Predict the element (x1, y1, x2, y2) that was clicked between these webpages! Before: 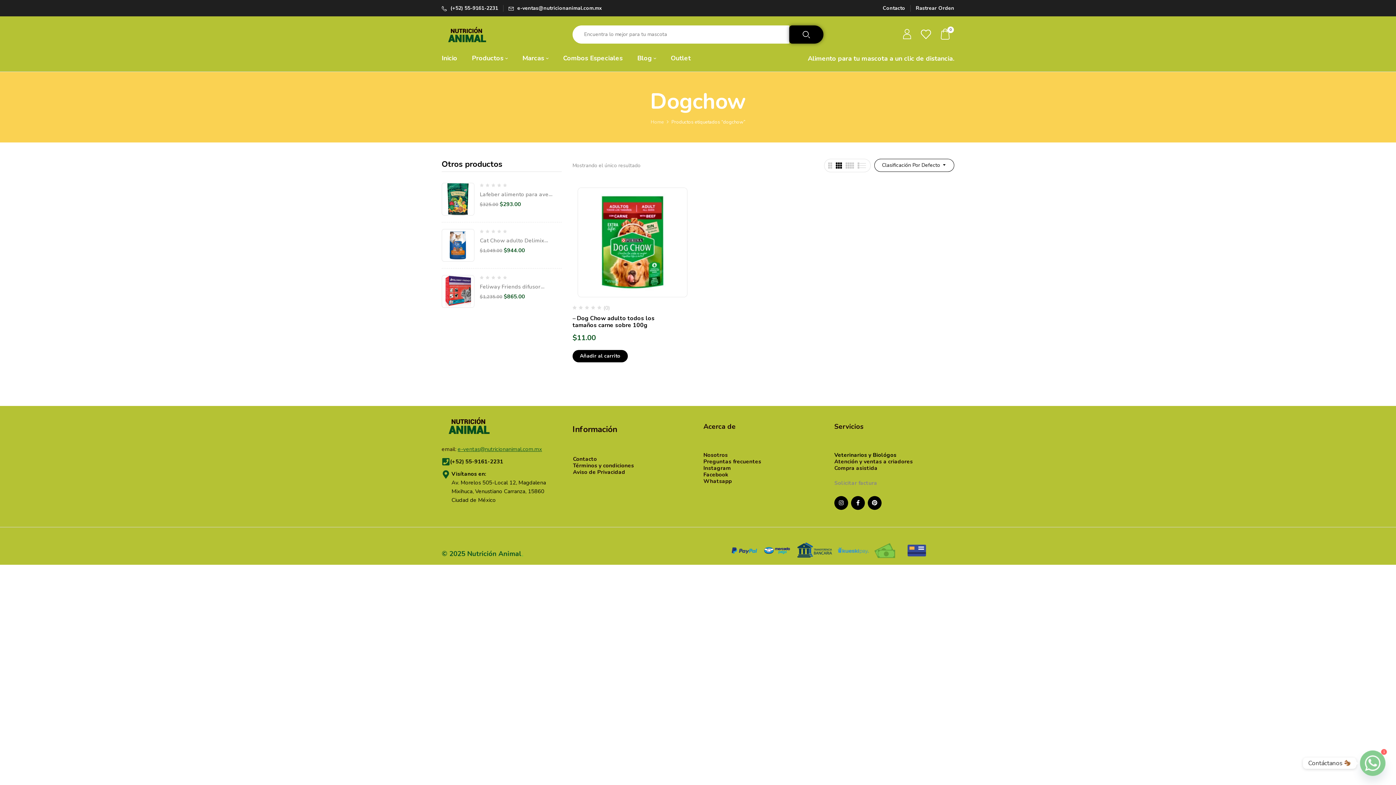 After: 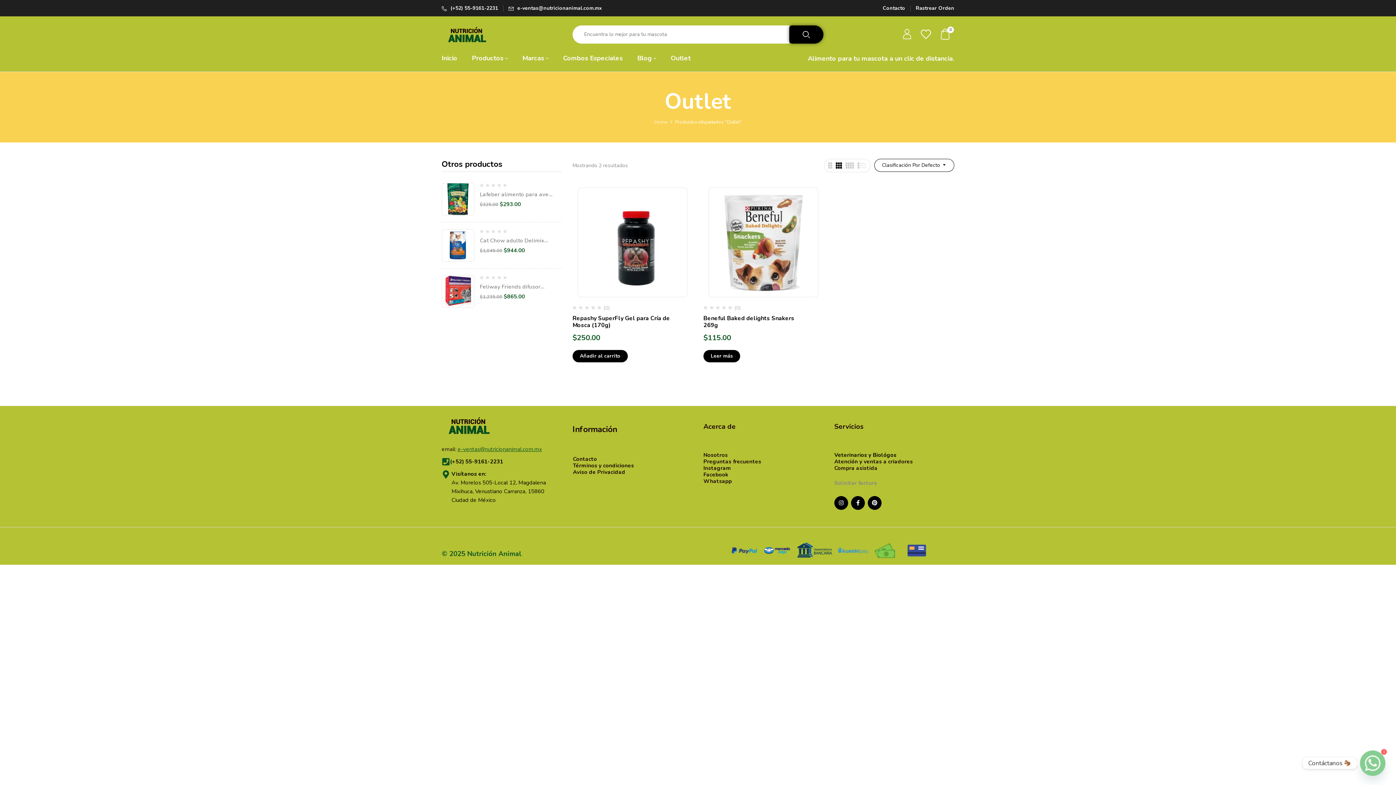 Action: bbox: (670, 53, 690, 62) label: Outlet